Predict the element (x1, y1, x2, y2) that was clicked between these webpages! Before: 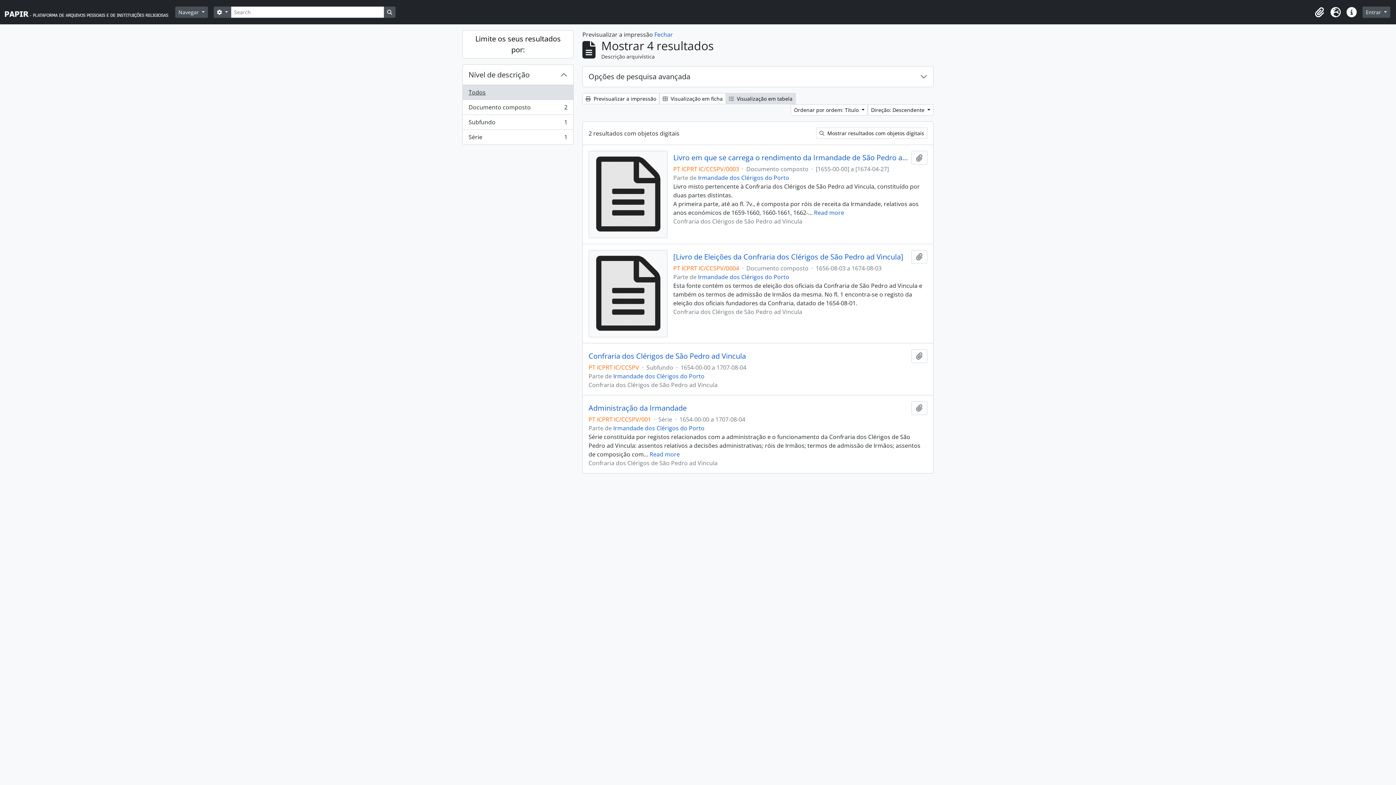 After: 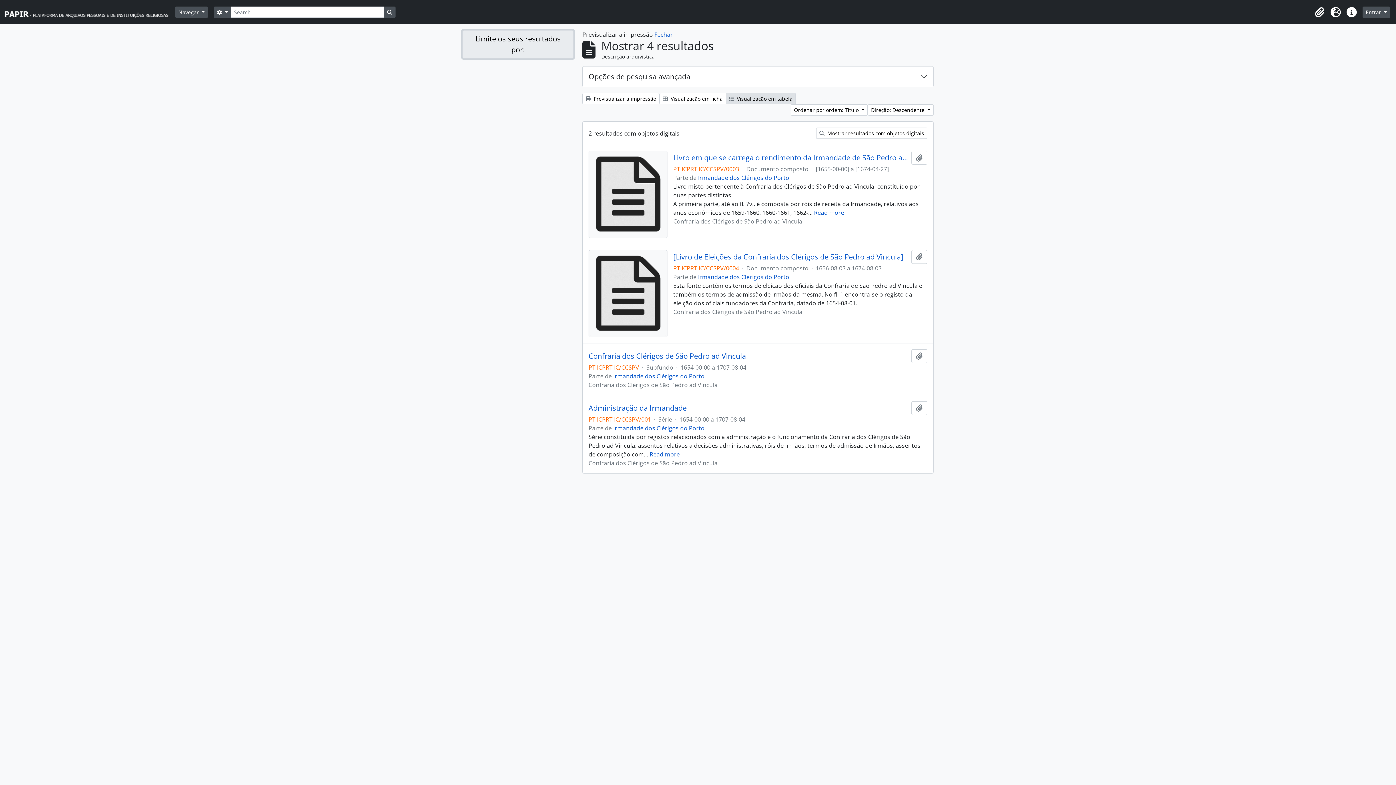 Action: bbox: (462, 30, 573, 58) label: Limite os seus resultados por: